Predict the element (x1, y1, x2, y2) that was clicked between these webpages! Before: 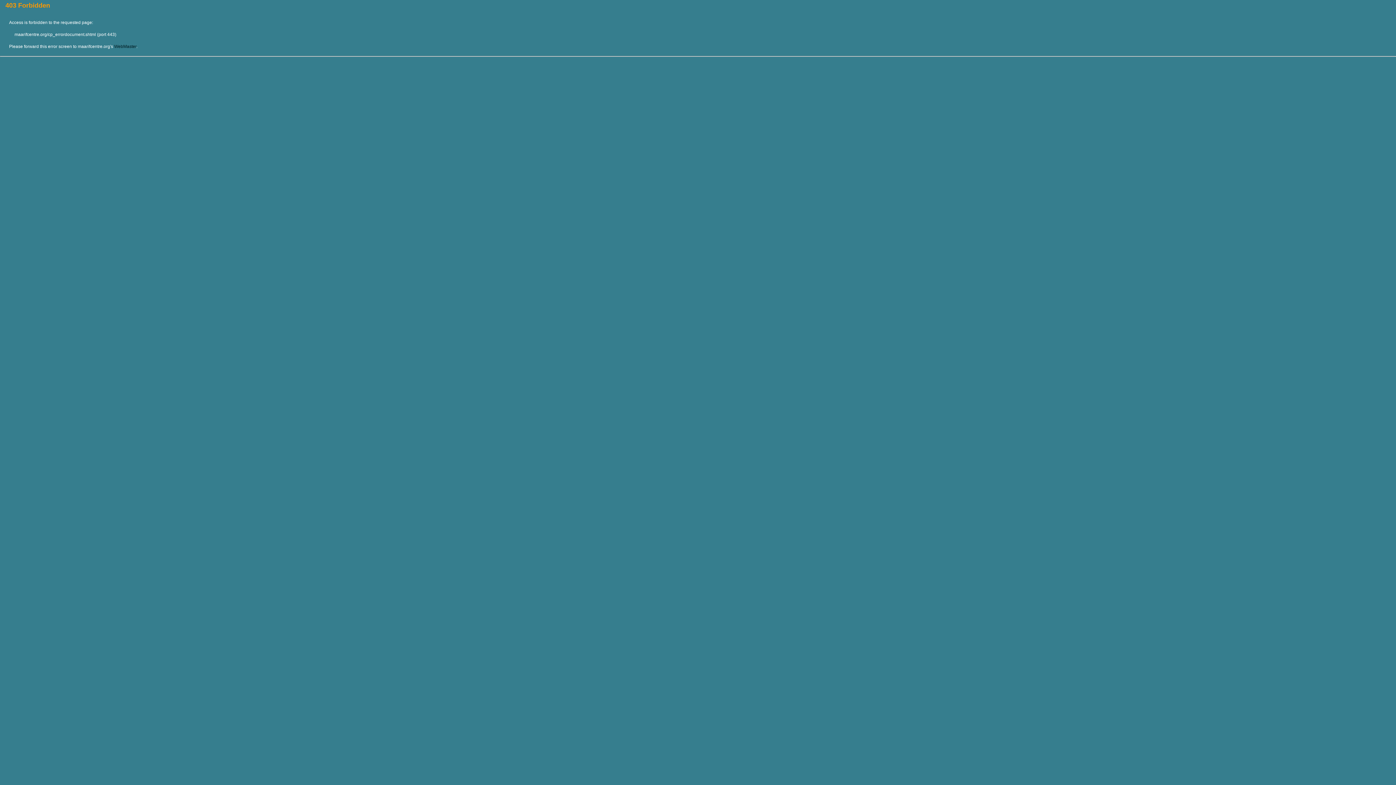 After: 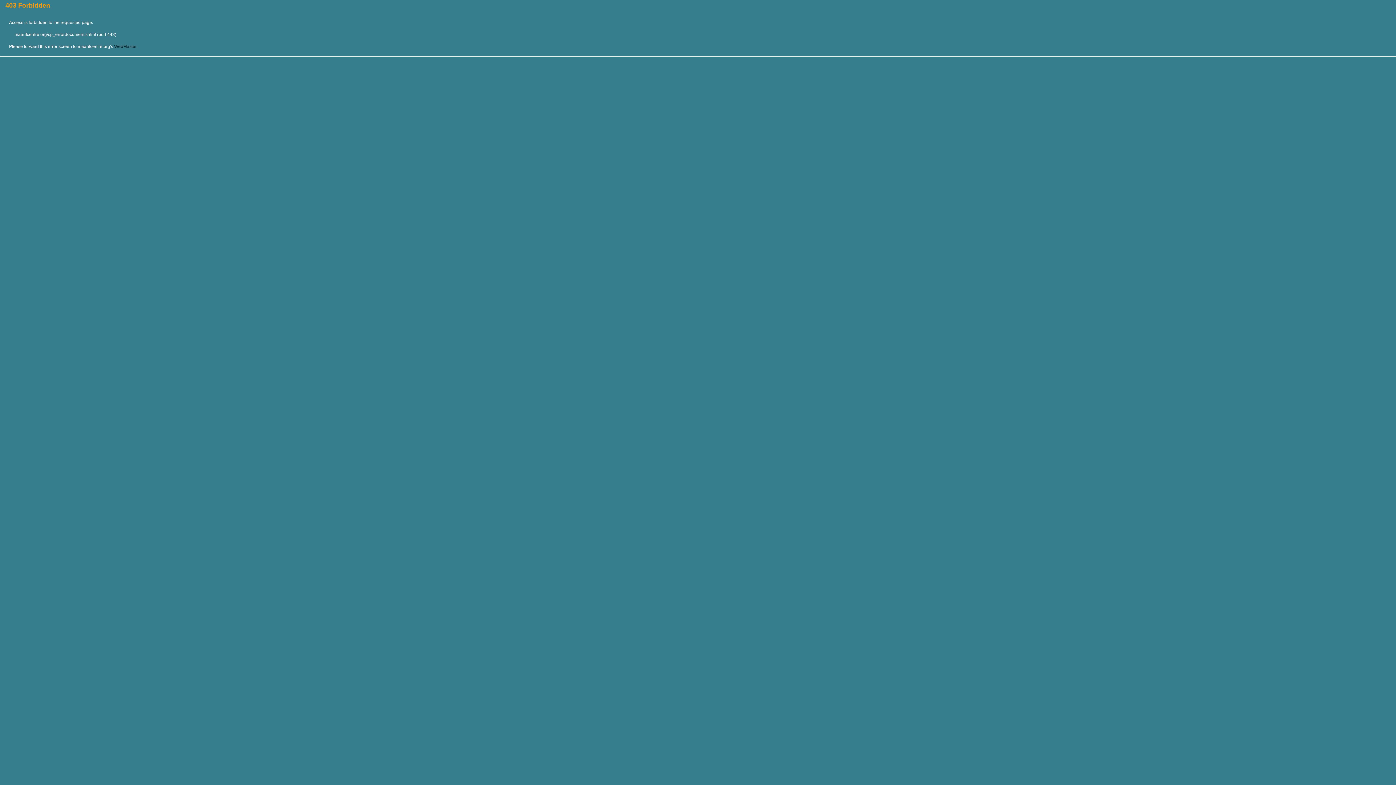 Action: bbox: (114, 44, 136, 49) label: WebMaster